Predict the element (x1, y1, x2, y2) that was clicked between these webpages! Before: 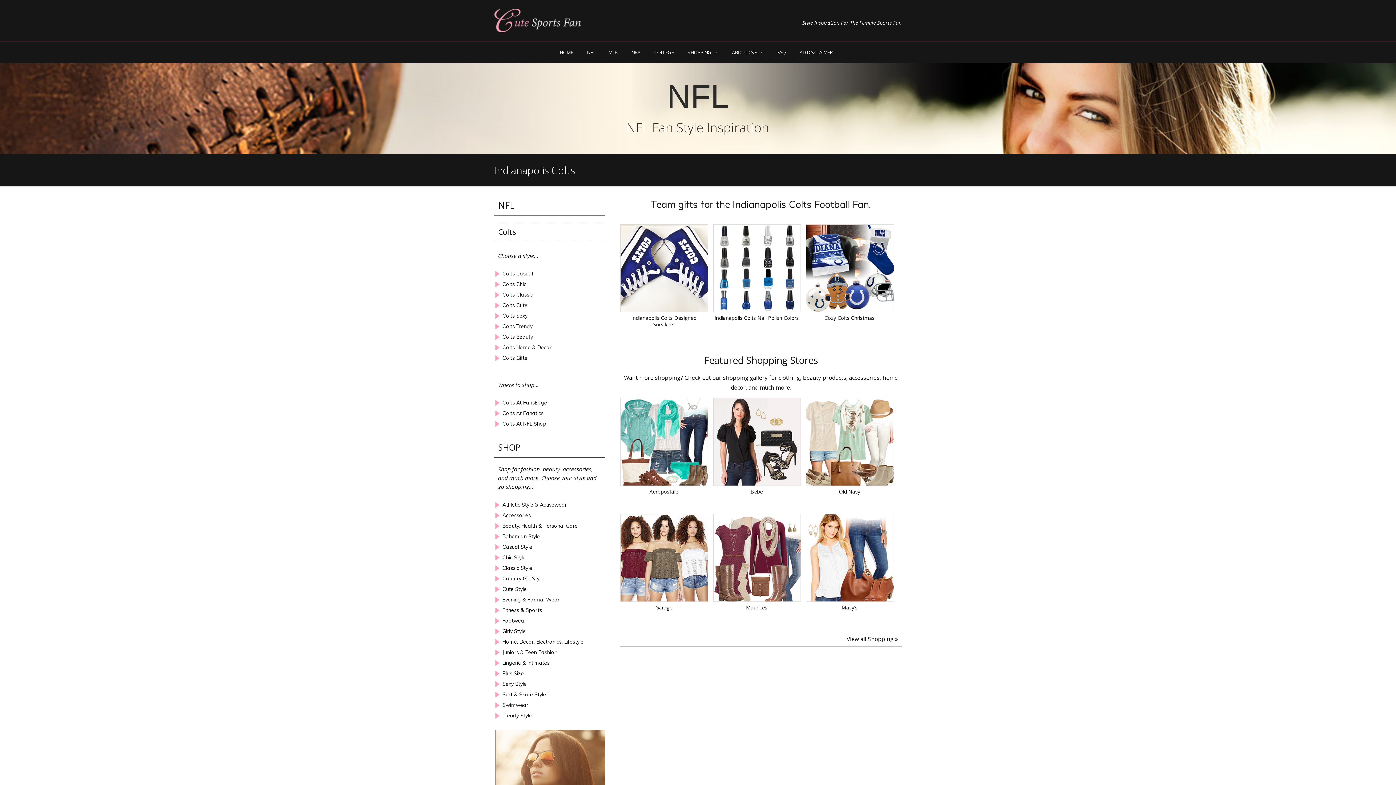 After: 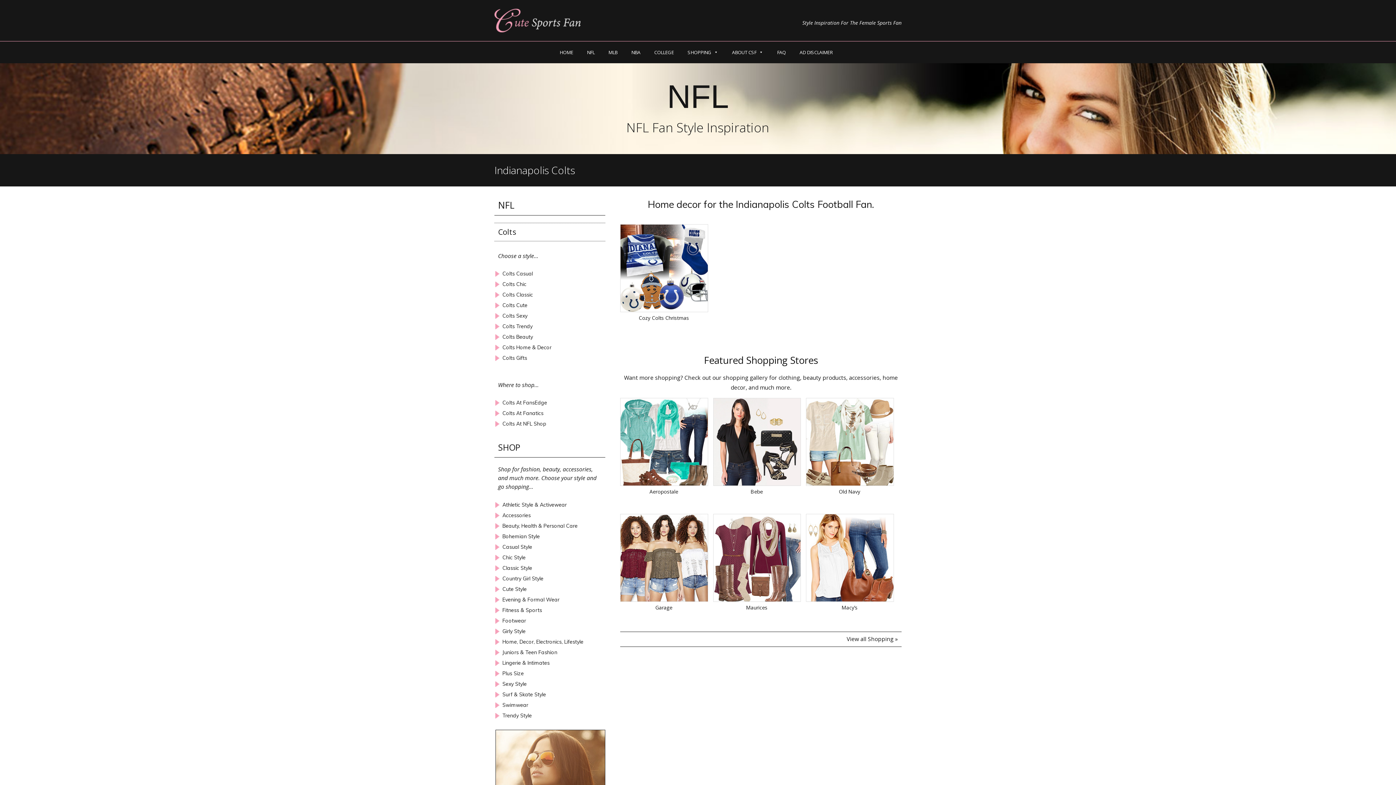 Action: label: Colts Home & Decor bbox: (502, 345, 605, 350)